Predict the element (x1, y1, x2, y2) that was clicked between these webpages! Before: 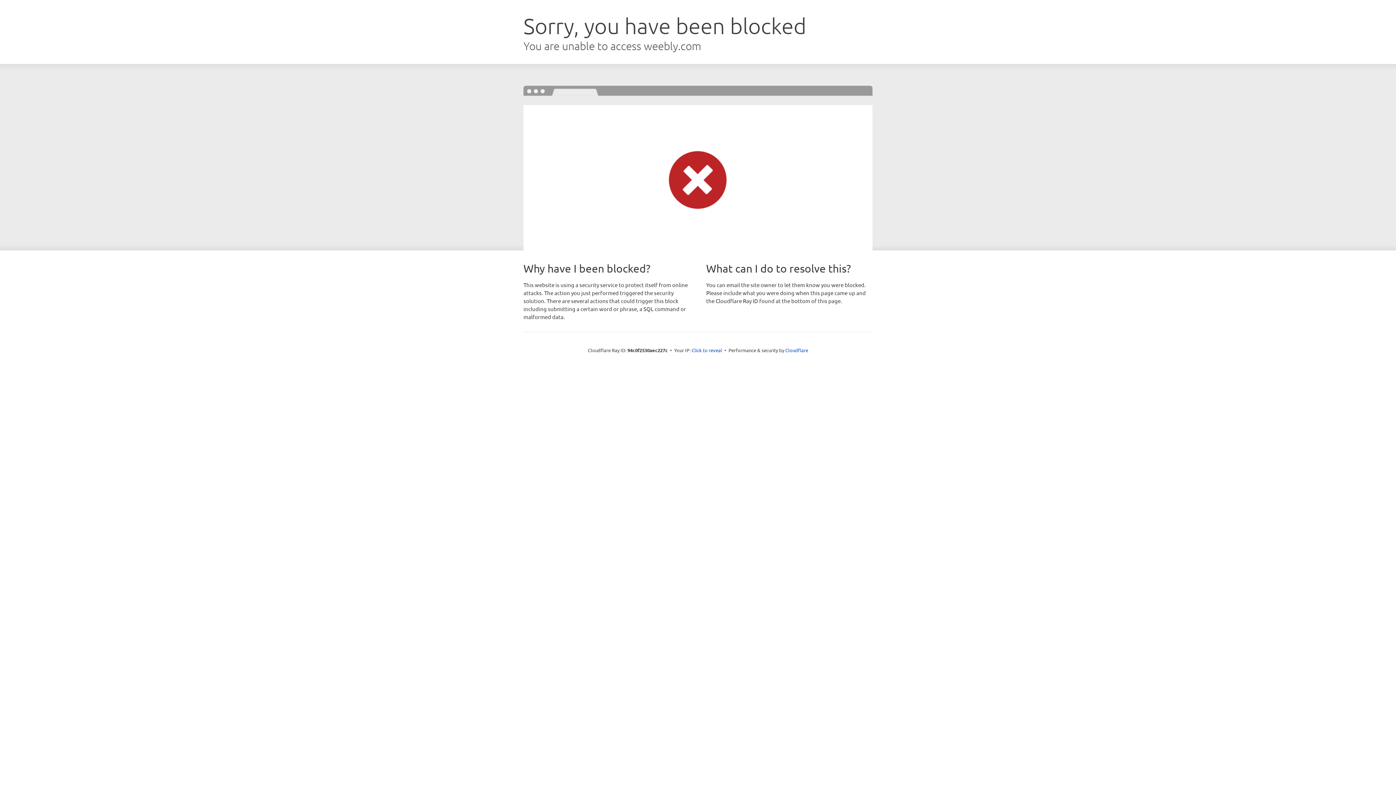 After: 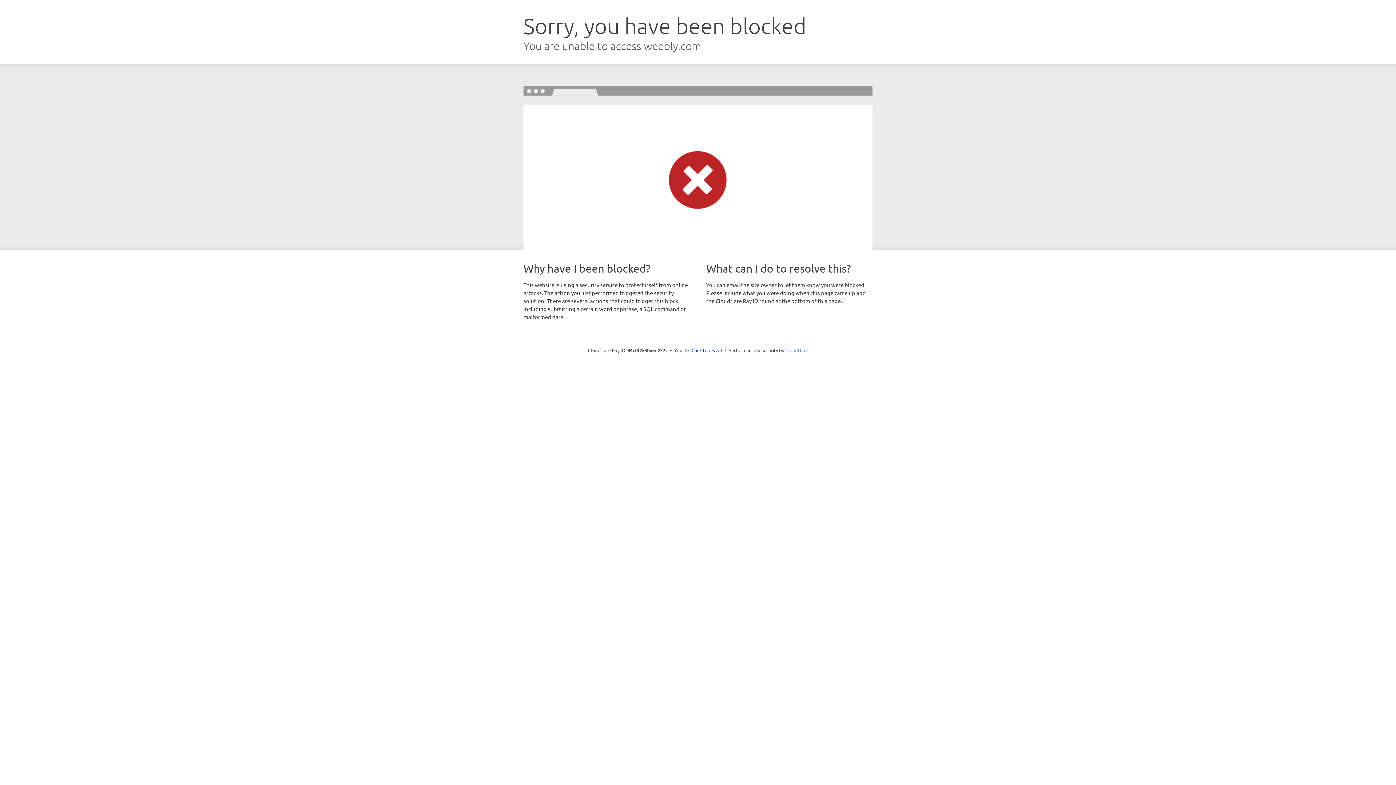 Action: bbox: (785, 347, 808, 353) label: Cloudflare